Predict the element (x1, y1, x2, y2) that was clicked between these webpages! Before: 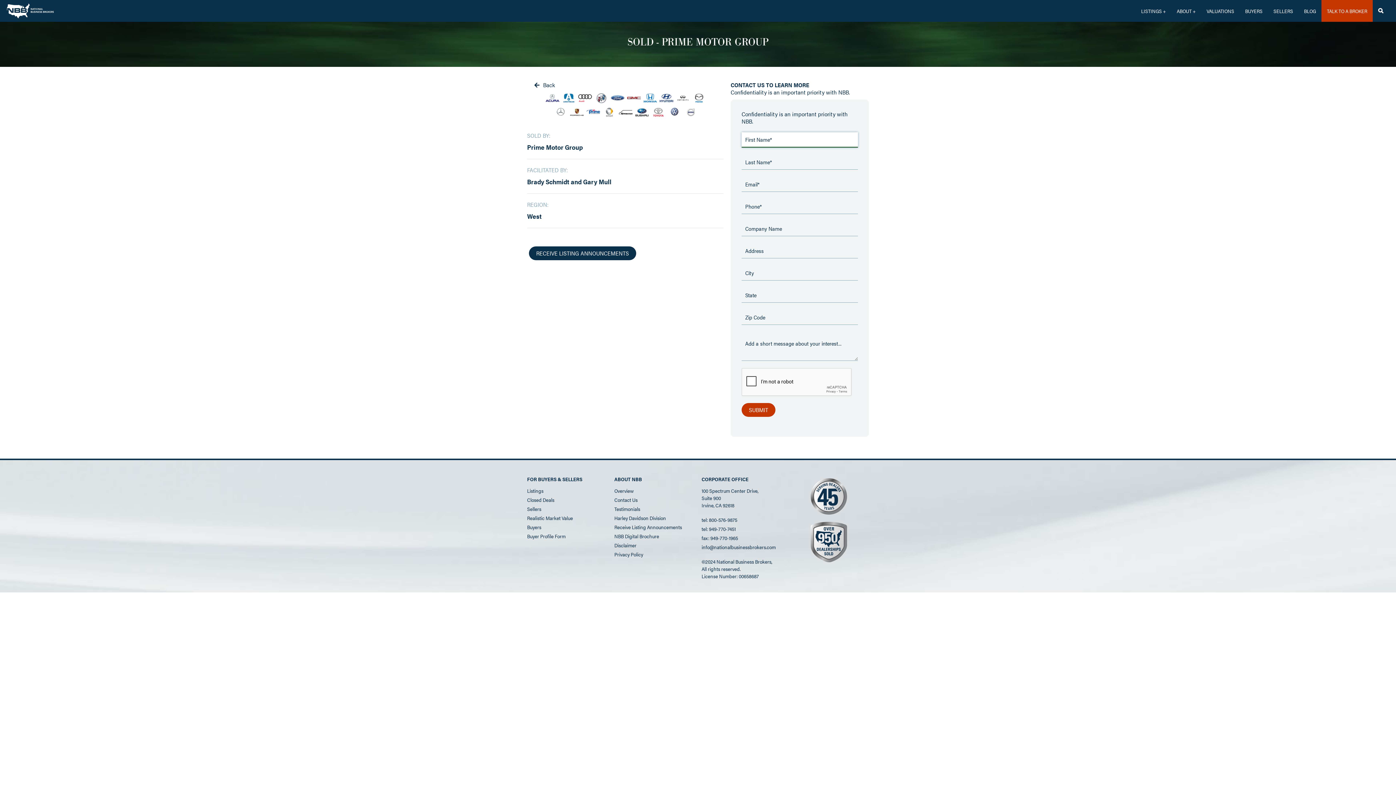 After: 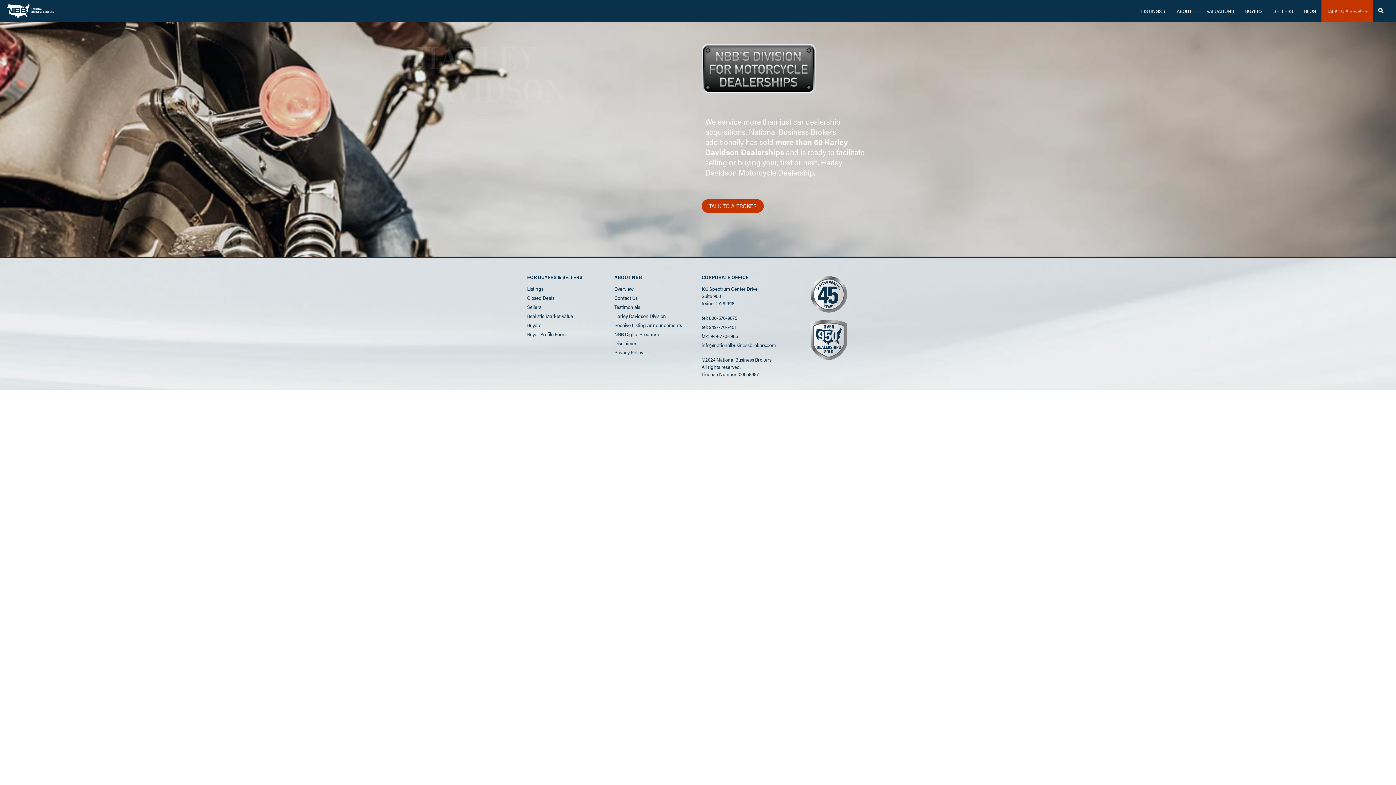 Action: label: Harley Davidson Division bbox: (614, 514, 666, 521)